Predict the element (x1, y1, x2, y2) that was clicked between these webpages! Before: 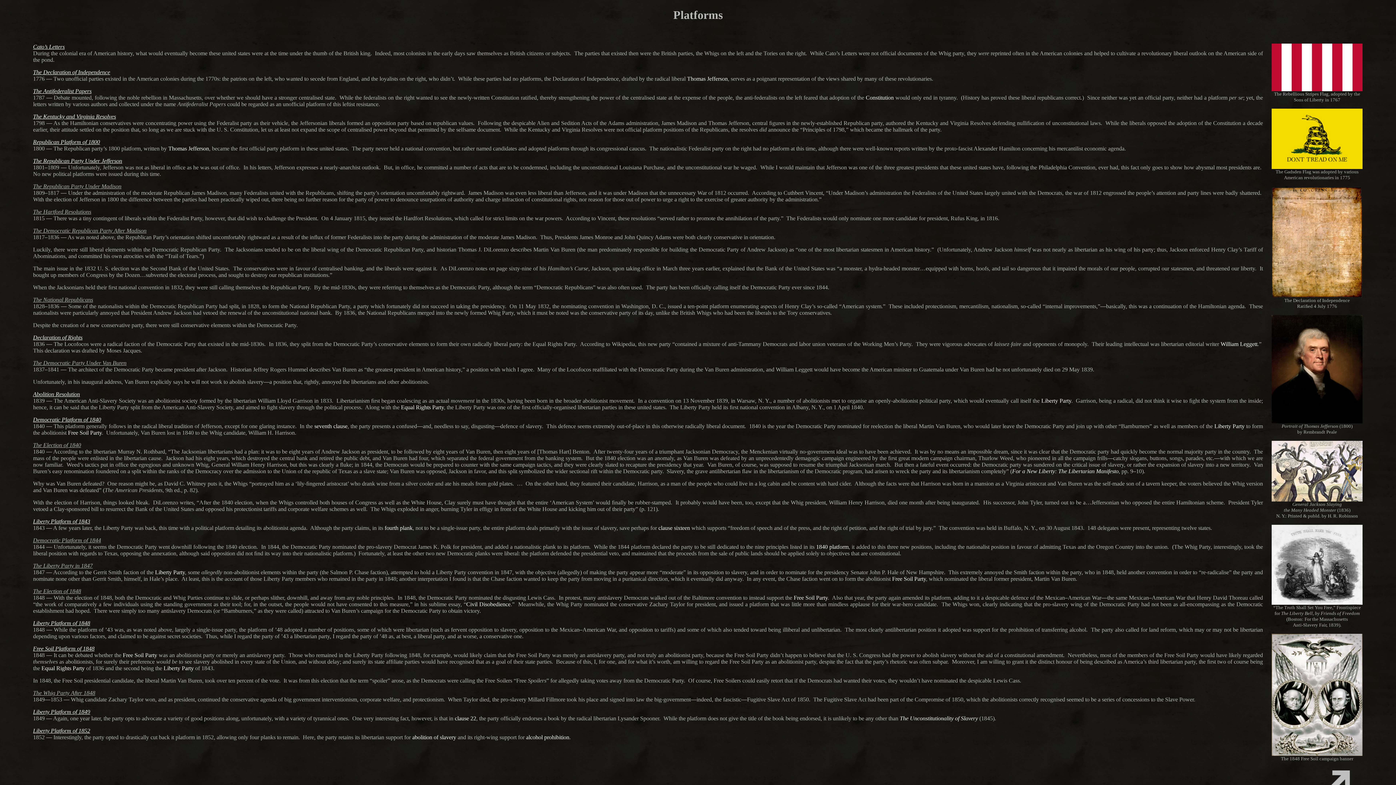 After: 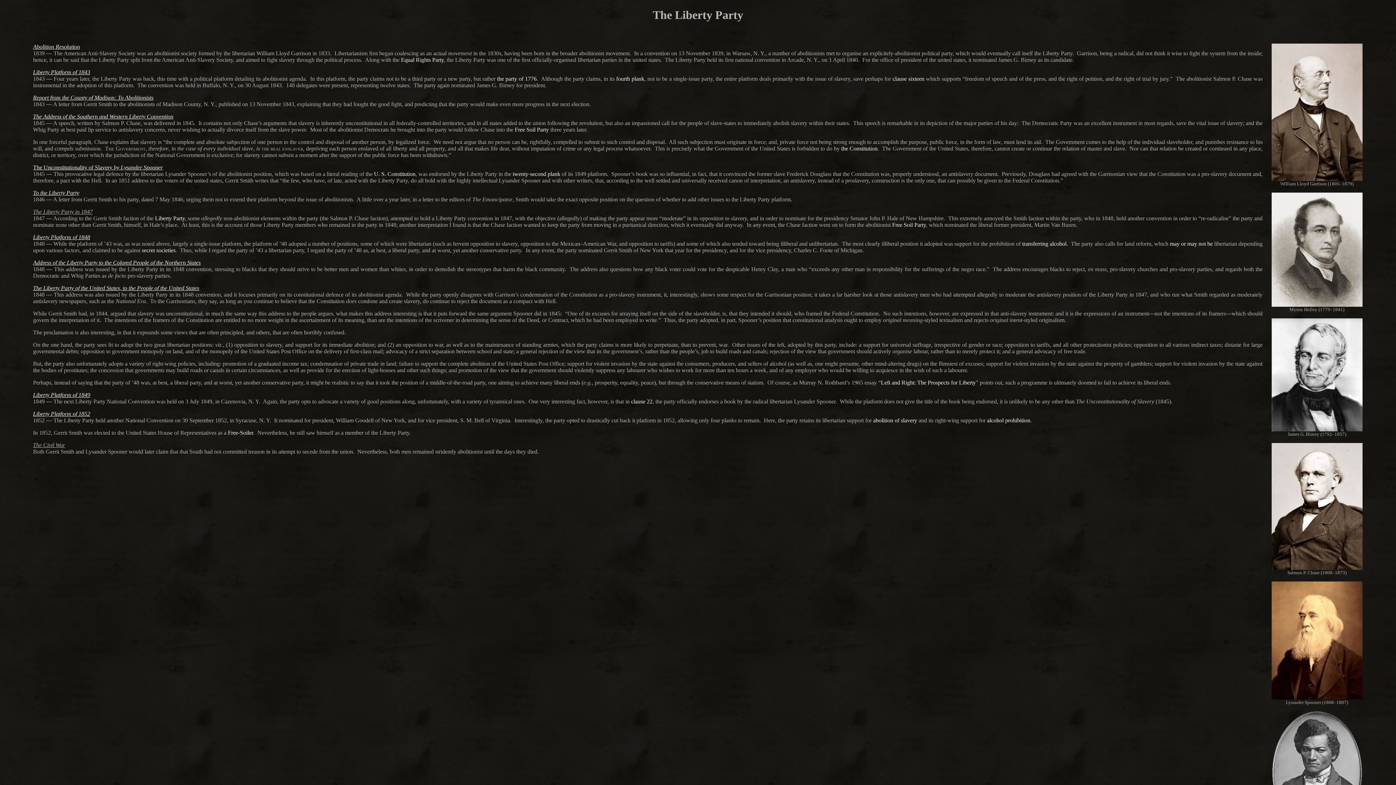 Action: label: Liberty Party bbox: (1214, 423, 1244, 429)